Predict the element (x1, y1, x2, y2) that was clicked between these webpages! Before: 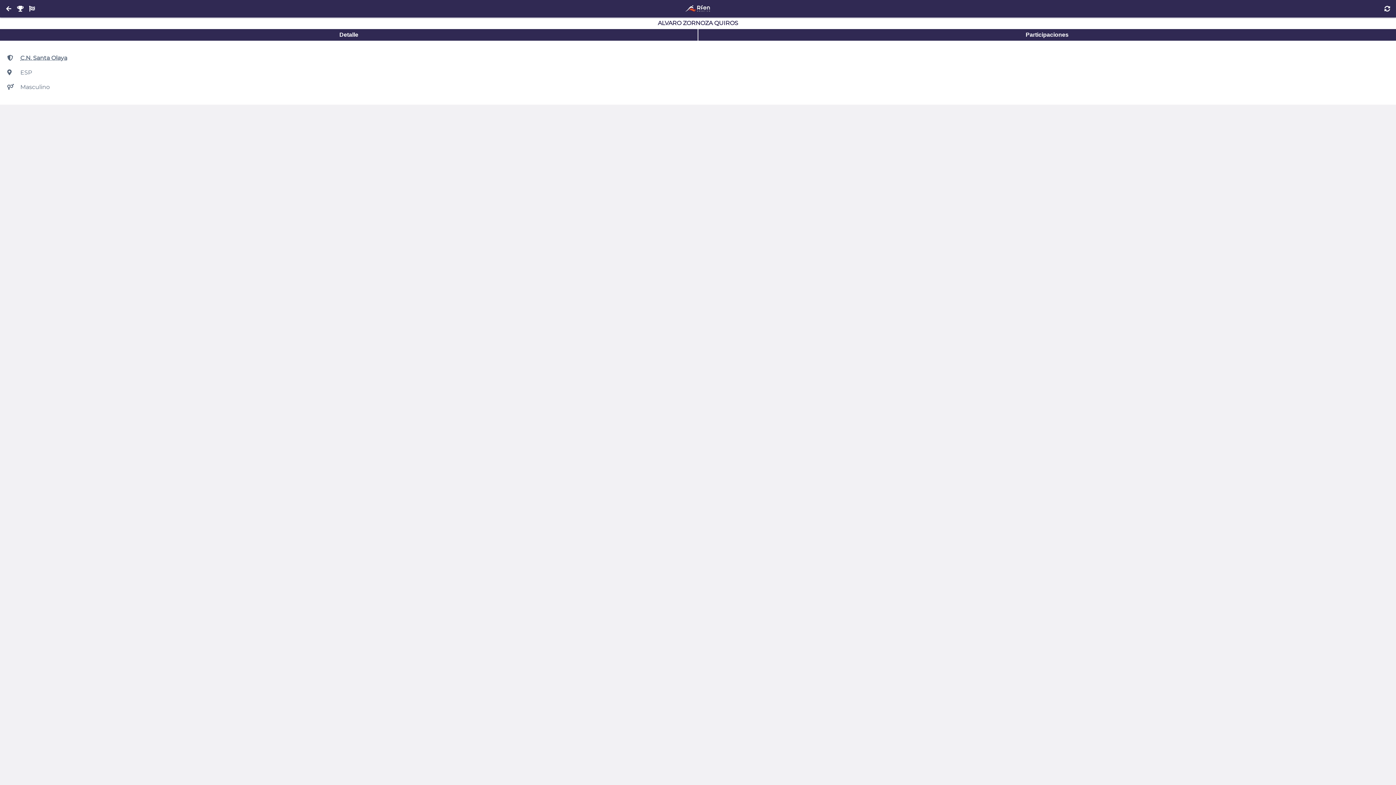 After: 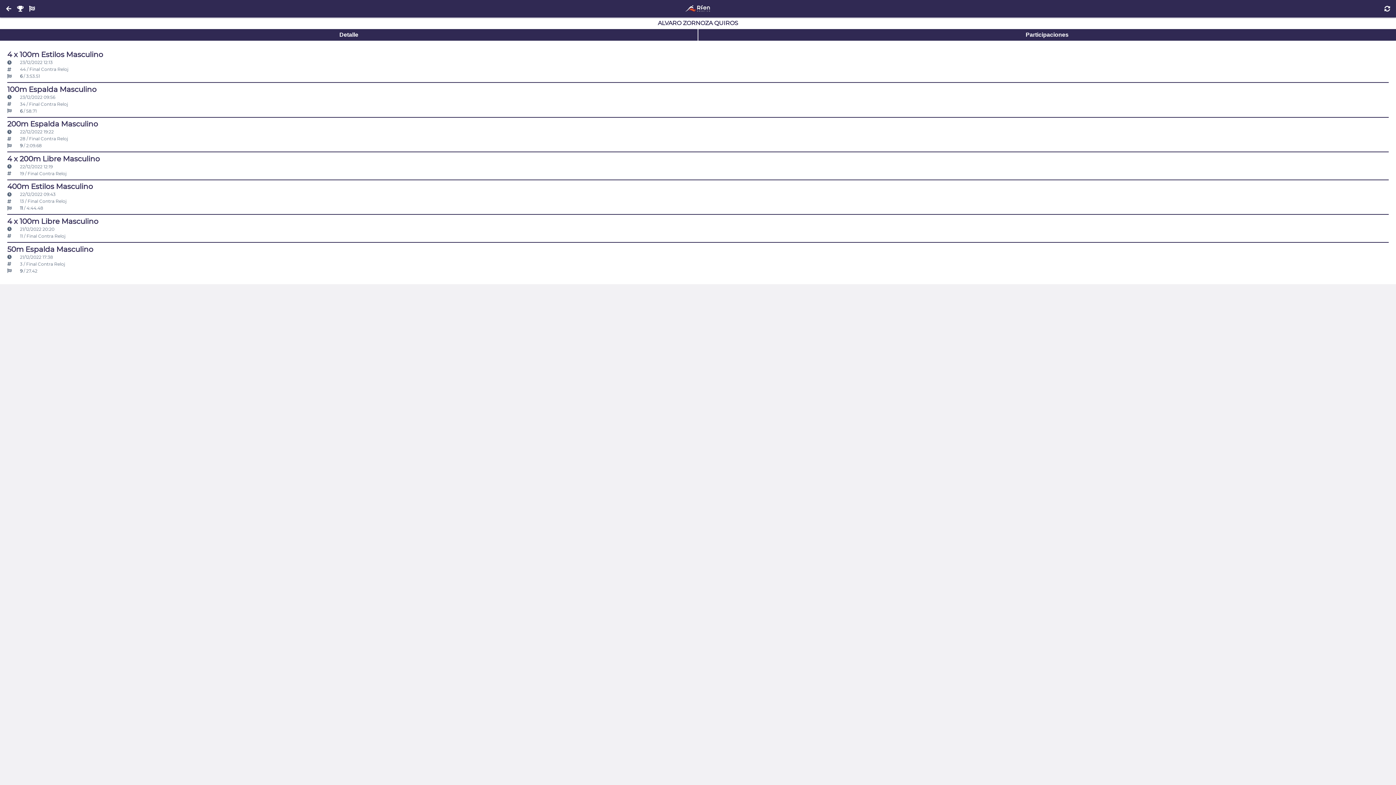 Action: label: Participaciones bbox: (698, 29, 1396, 40)